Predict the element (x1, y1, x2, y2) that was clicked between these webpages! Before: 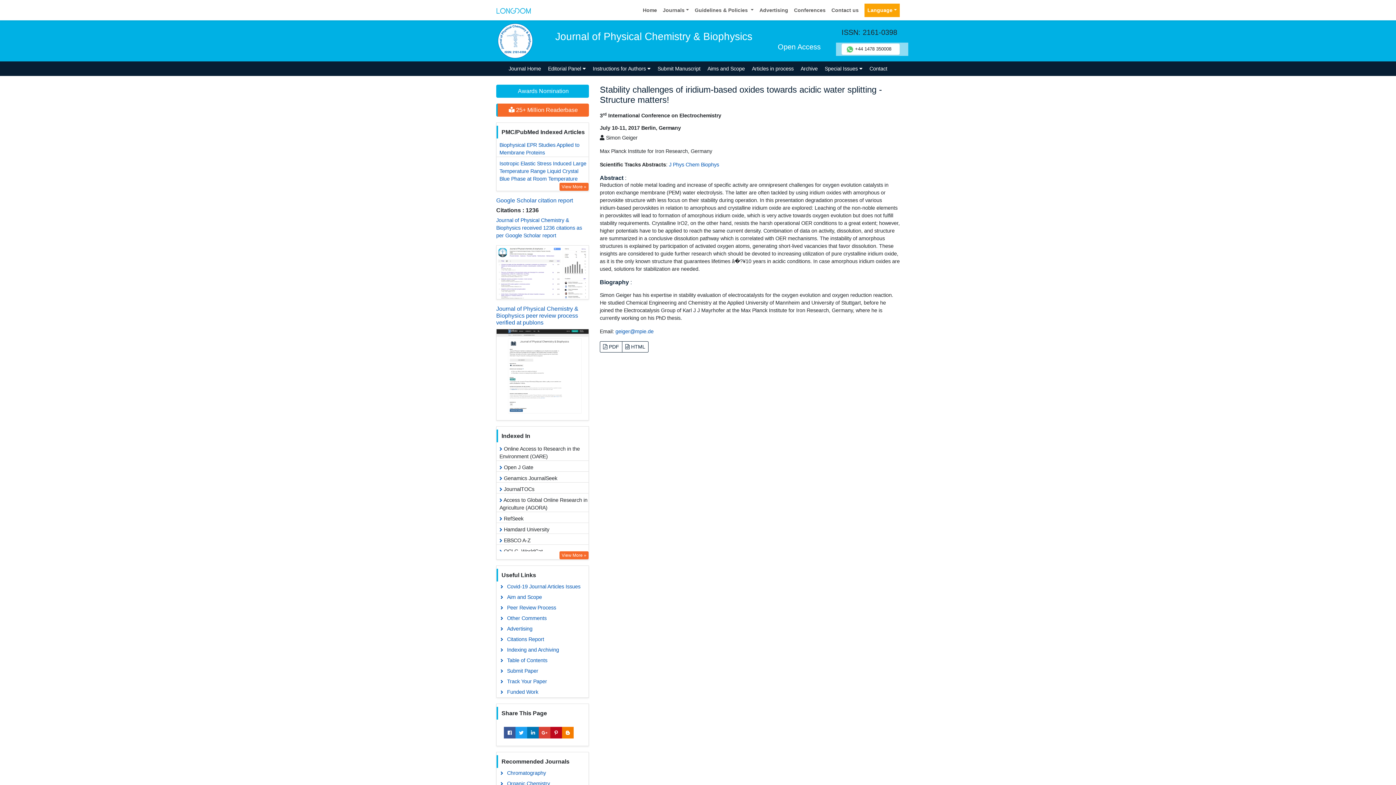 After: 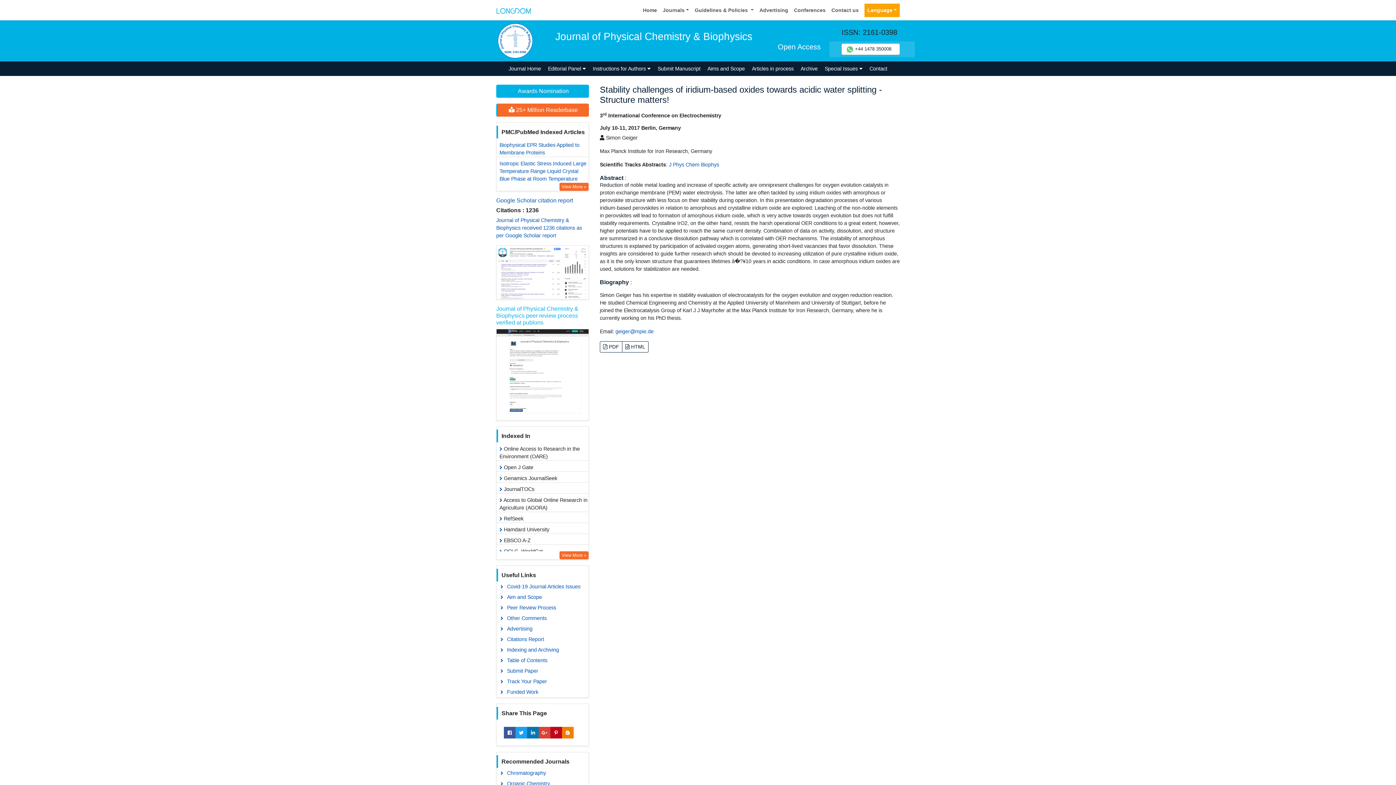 Action: label: Journal of Physical Chemistry & Biophysics peer review process verified at publons bbox: (496, 305, 578, 325)